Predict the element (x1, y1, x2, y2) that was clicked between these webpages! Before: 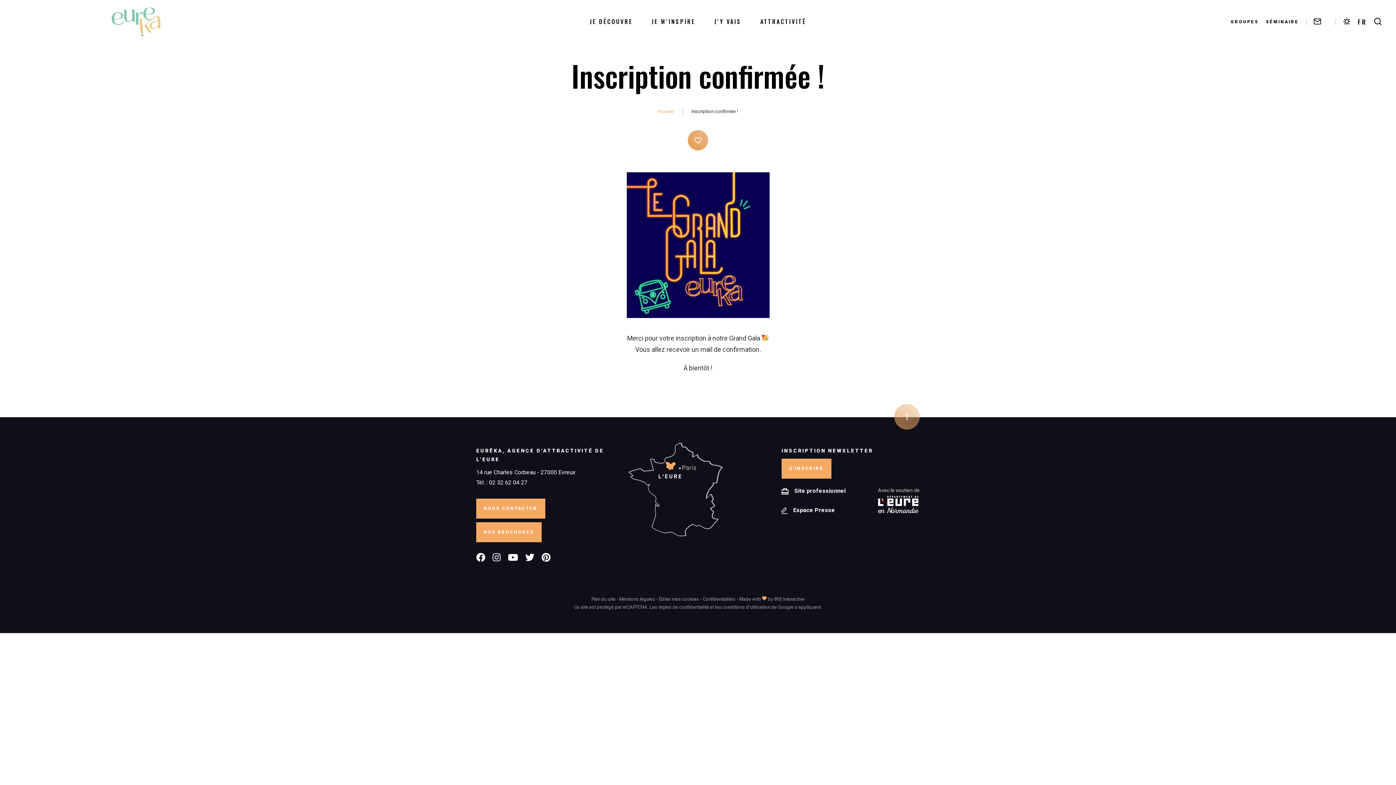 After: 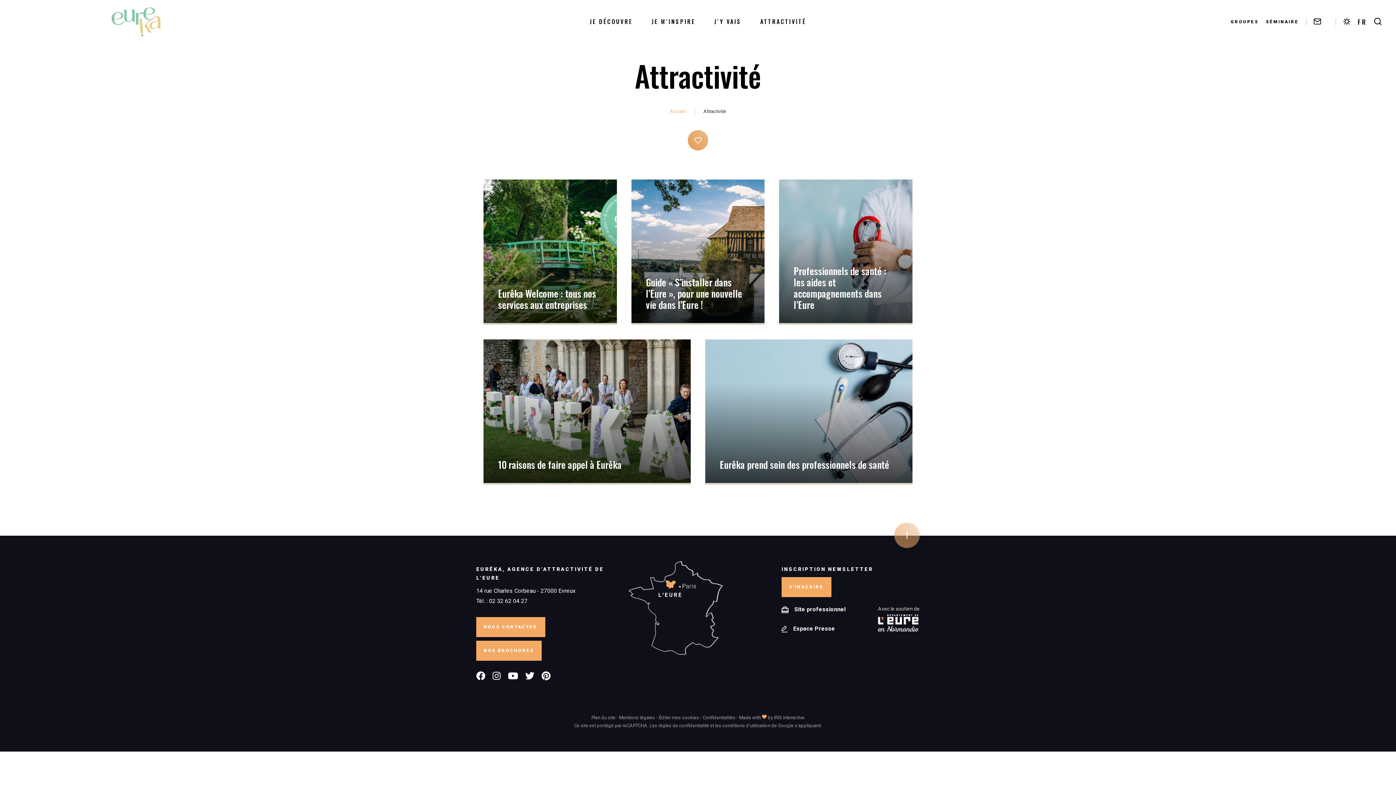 Action: bbox: (760, 14, 806, 28) label: ATTRACTIVITÉ